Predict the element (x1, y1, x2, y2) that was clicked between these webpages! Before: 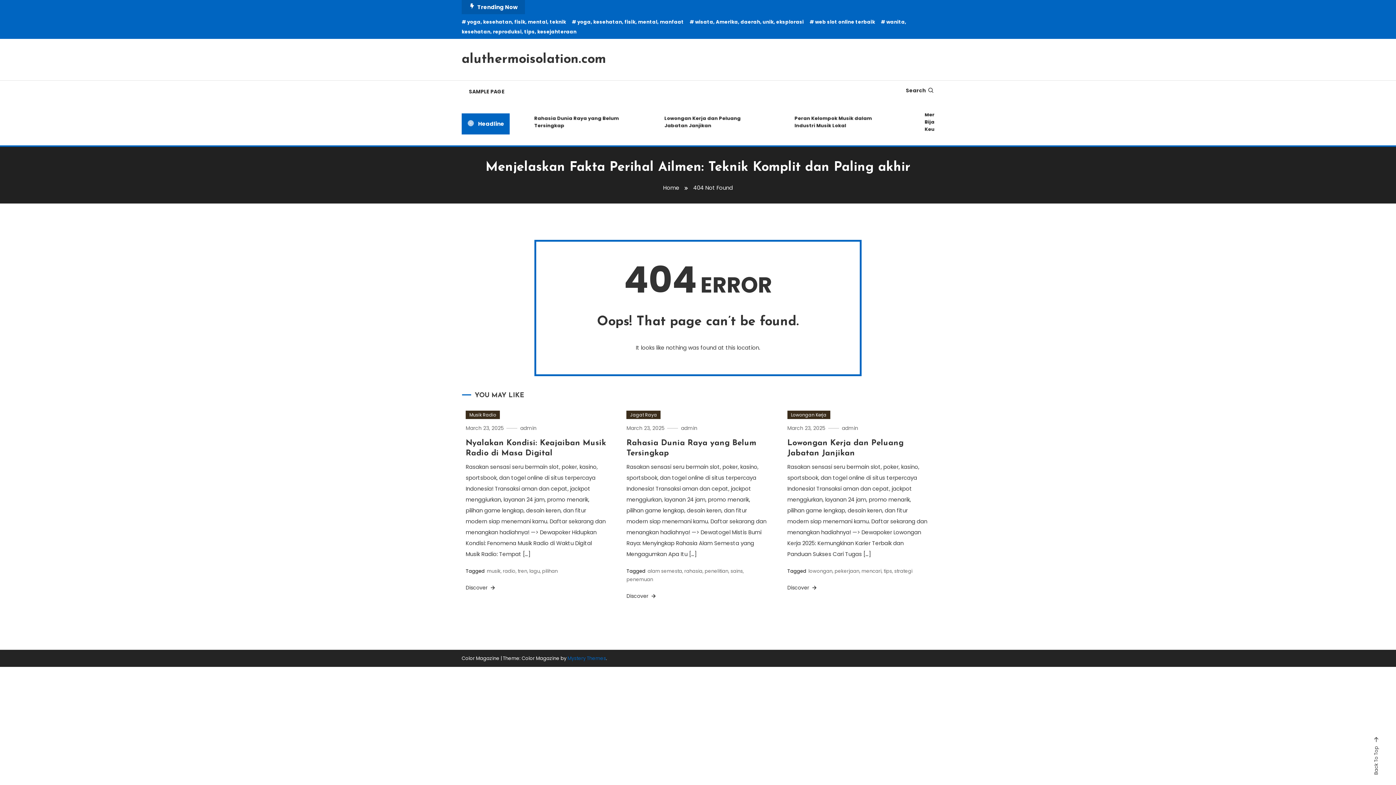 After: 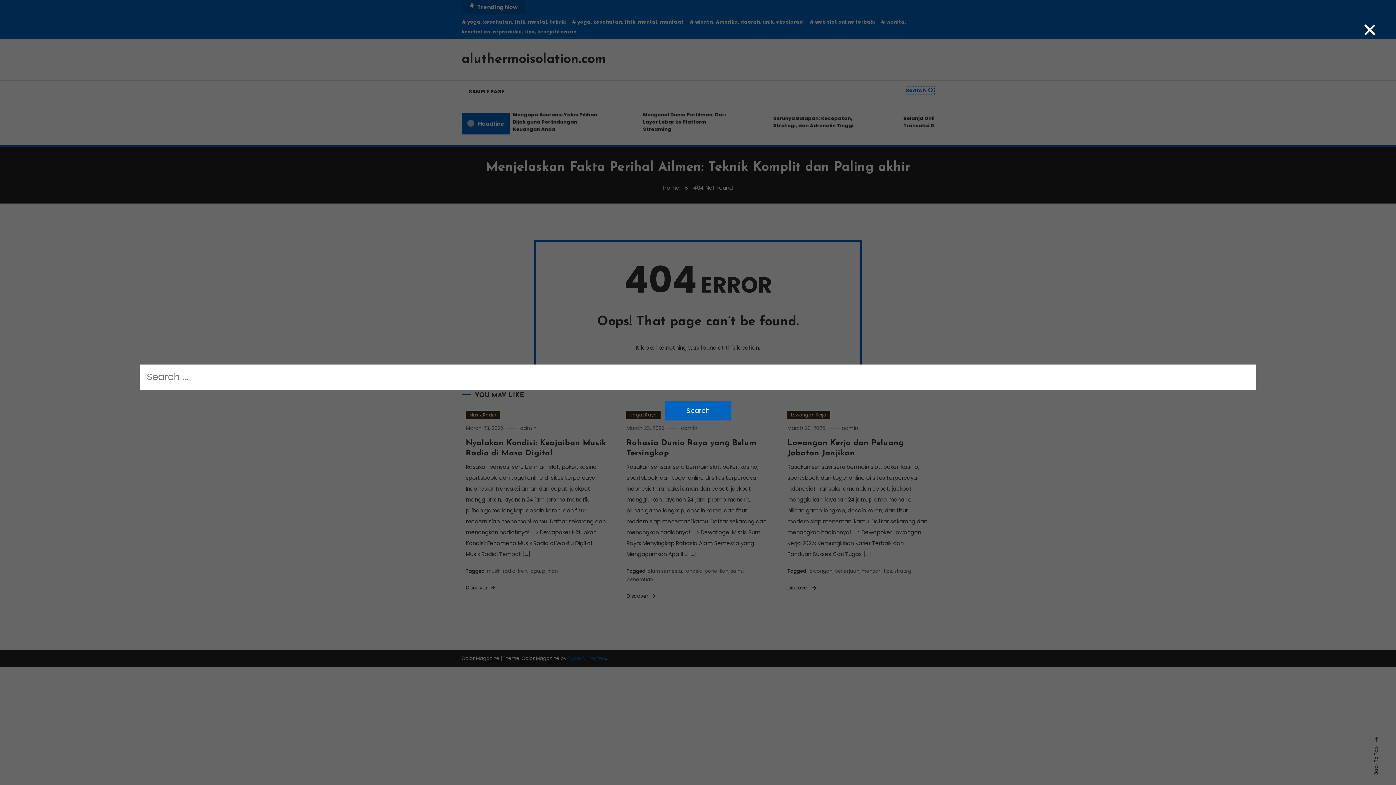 Action: bbox: (906, 86, 934, 94) label: Search